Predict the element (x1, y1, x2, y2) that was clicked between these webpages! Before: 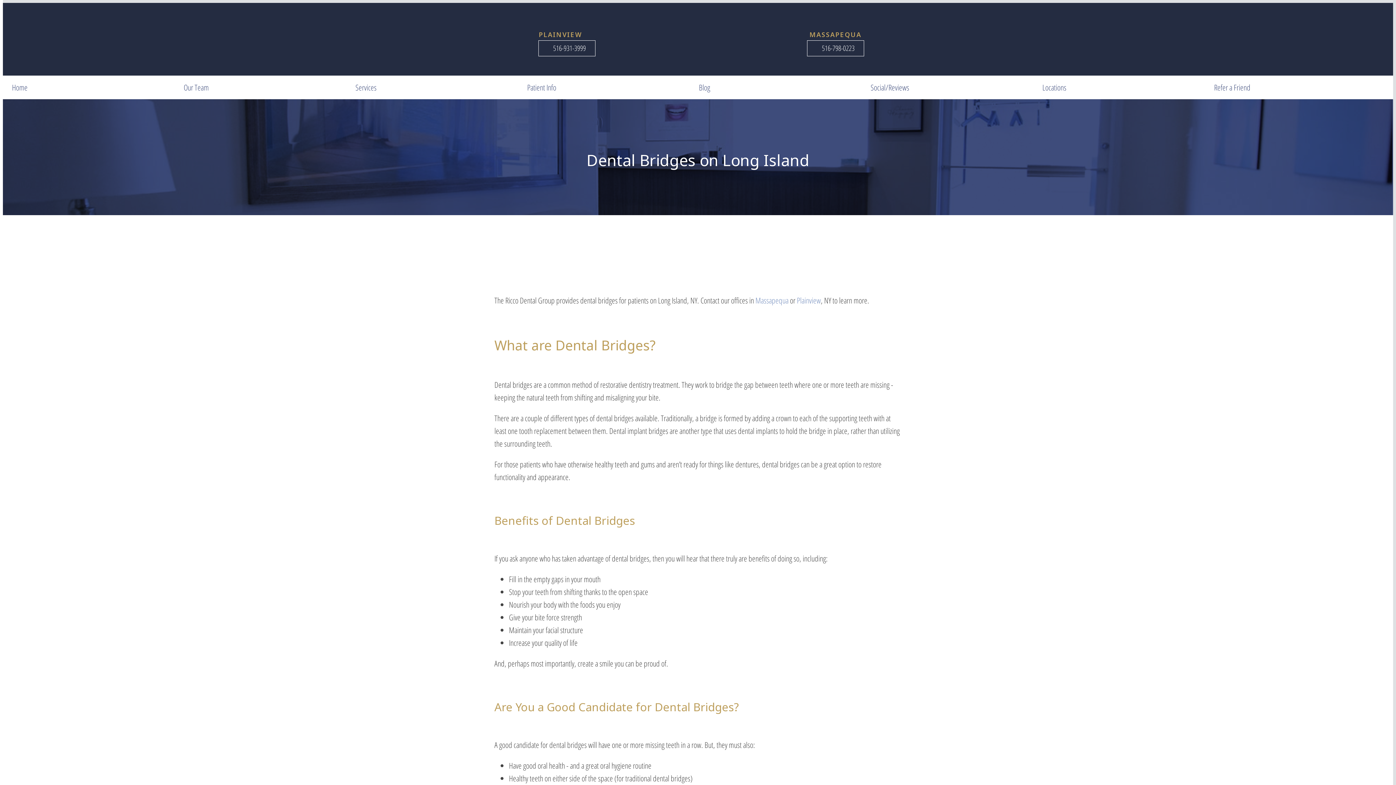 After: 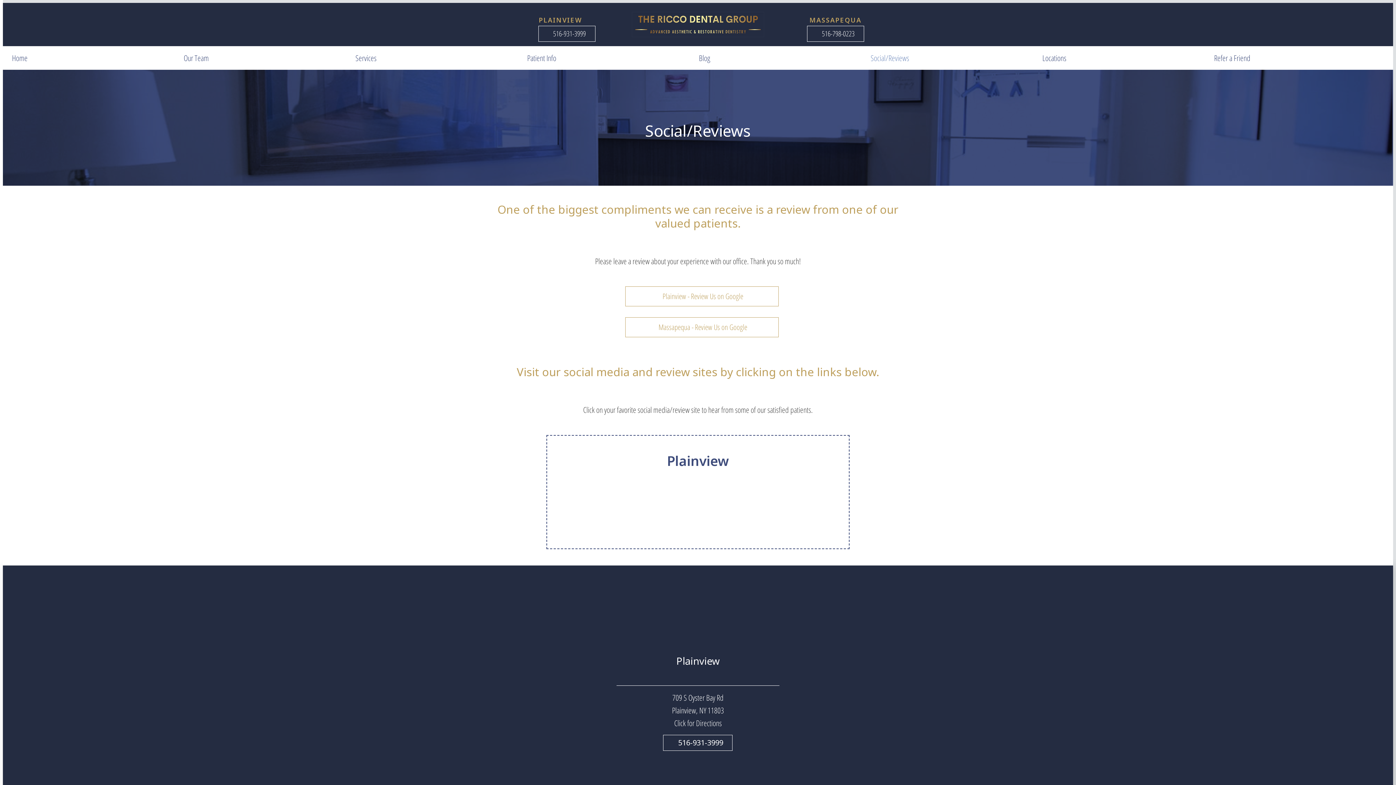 Action: label: Social/Reviews bbox: (867, 81, 1046, 93)